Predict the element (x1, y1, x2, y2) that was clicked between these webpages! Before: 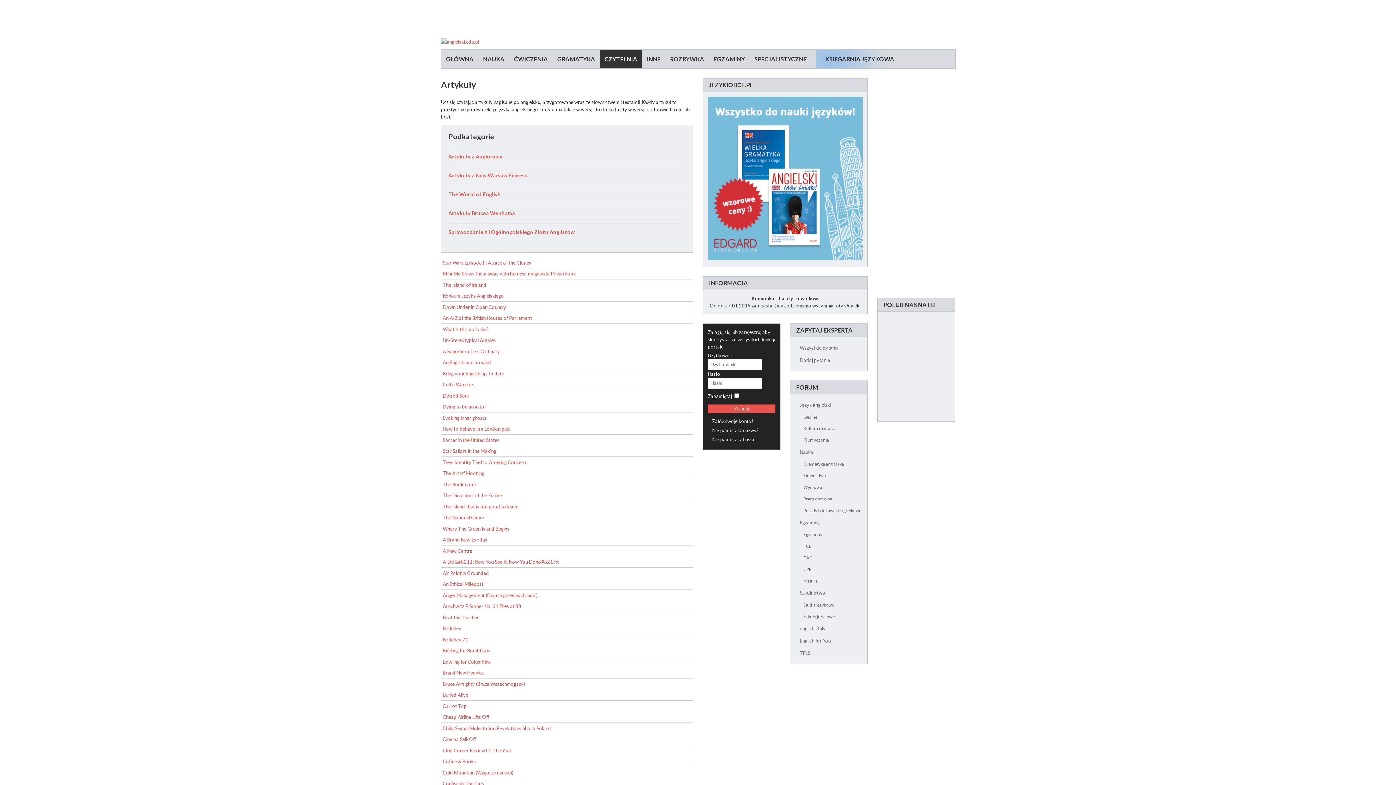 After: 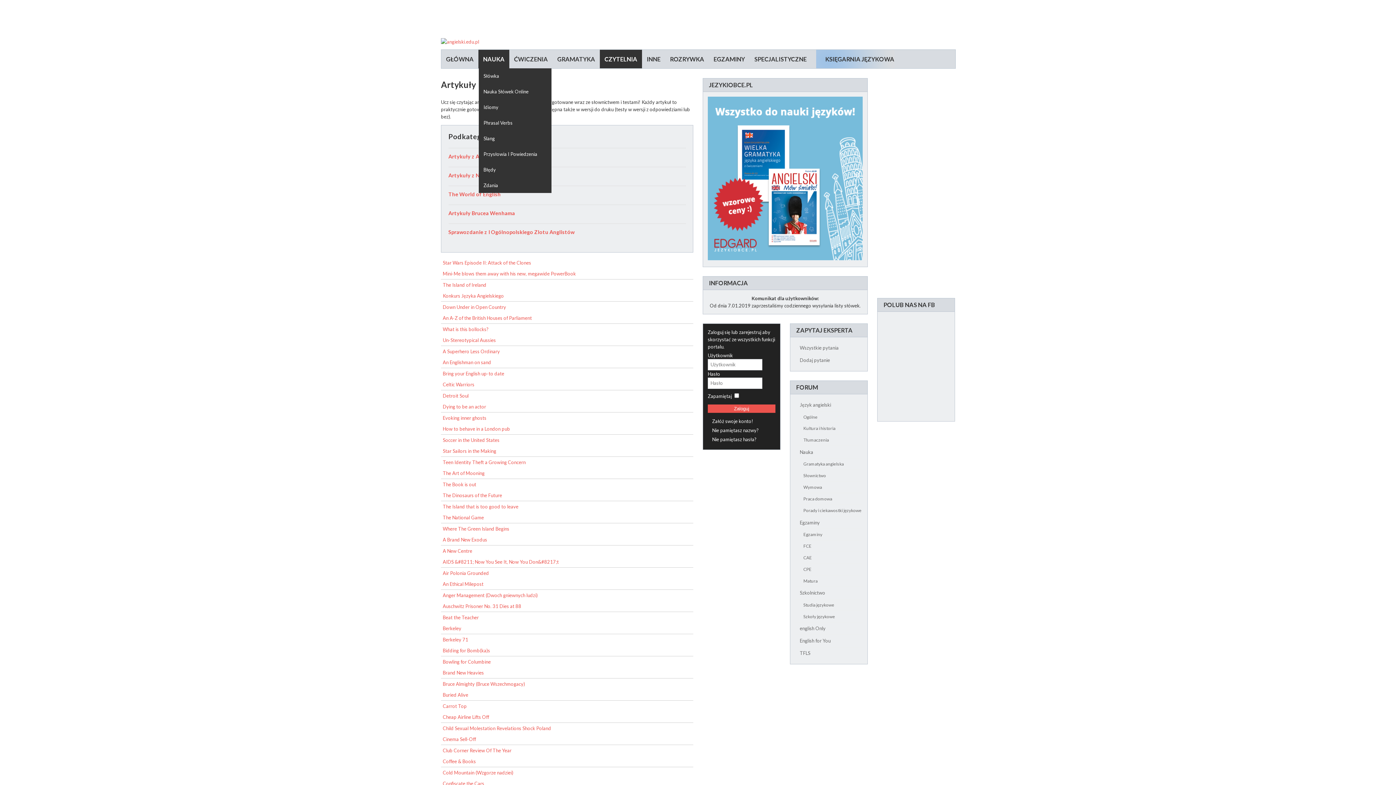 Action: bbox: (478, 49, 509, 68) label: NAUKA